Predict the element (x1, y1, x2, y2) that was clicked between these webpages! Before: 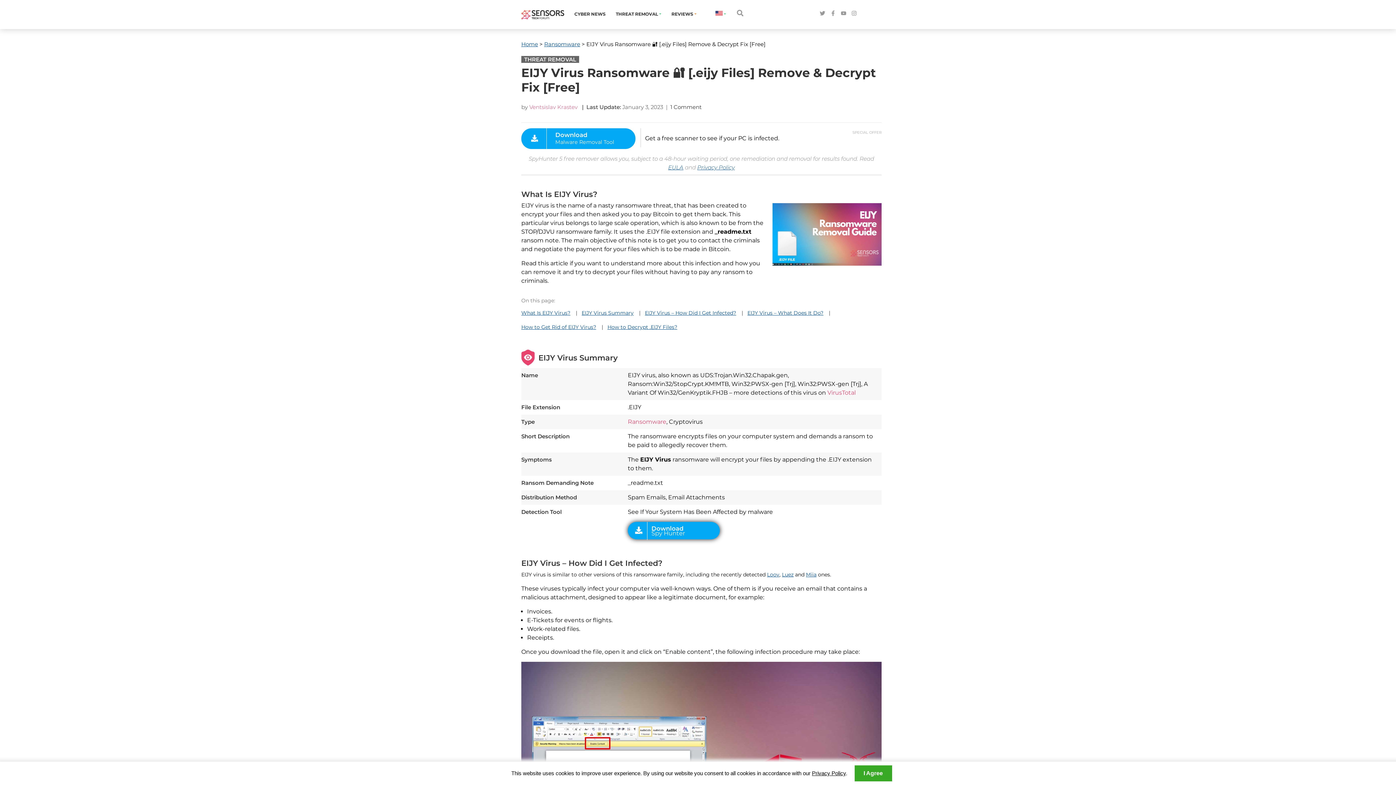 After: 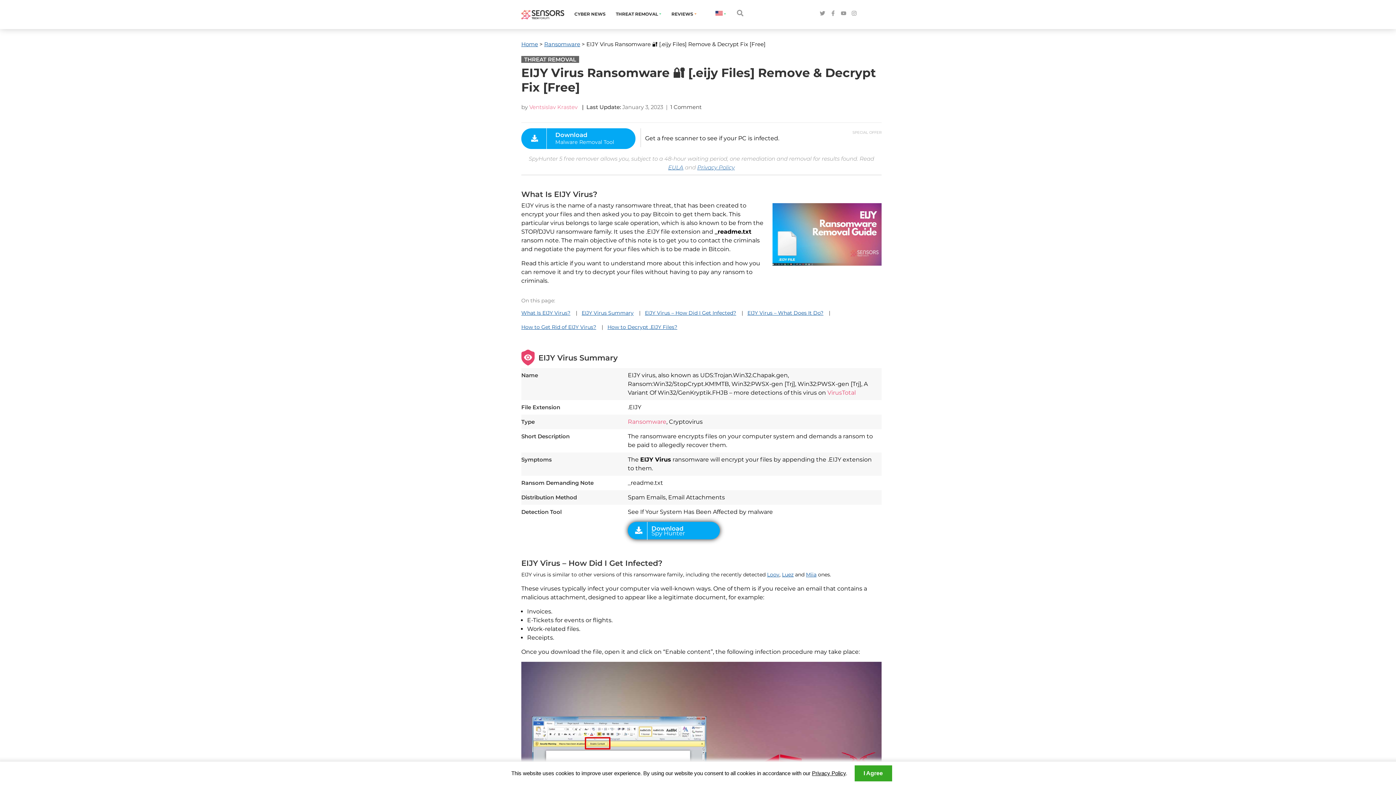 Action: bbox: (830, 10, 836, 17)